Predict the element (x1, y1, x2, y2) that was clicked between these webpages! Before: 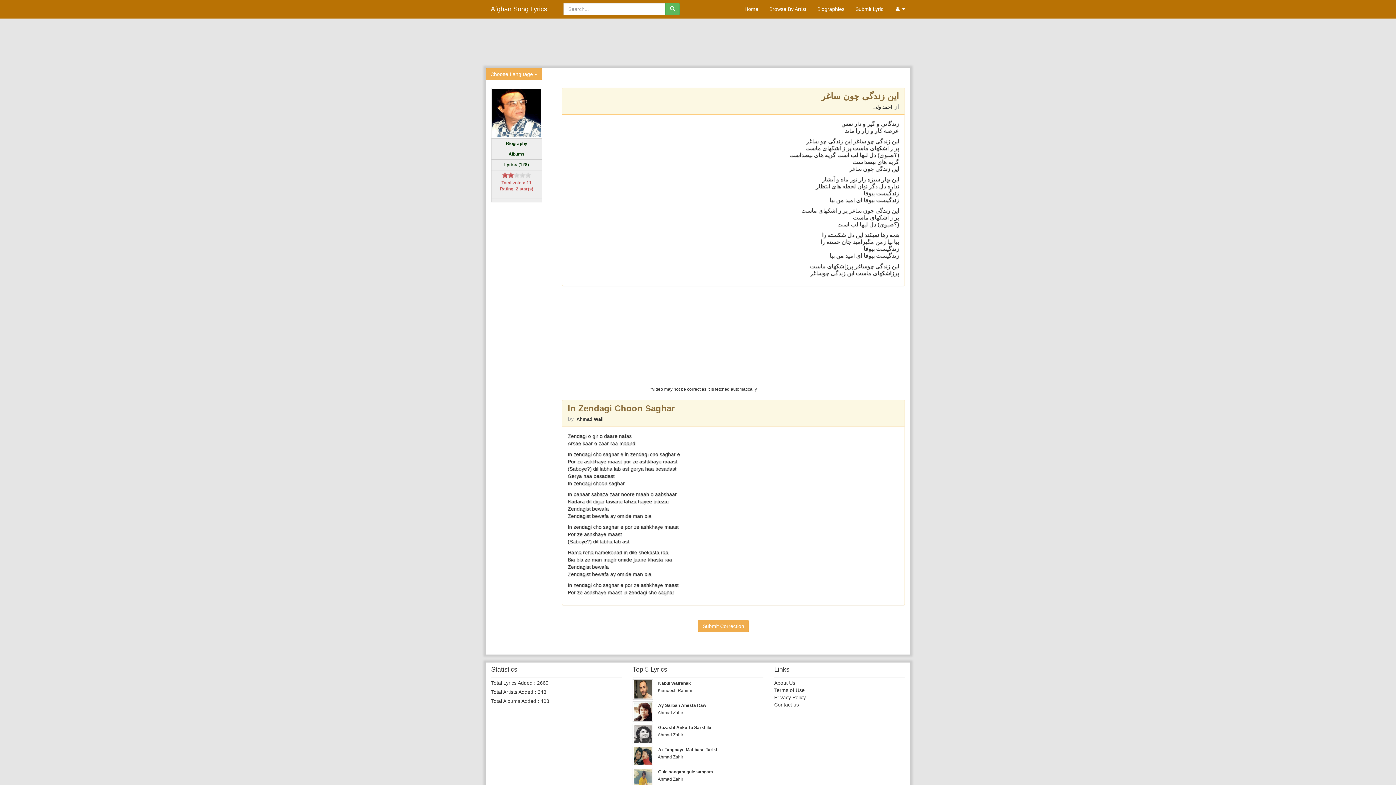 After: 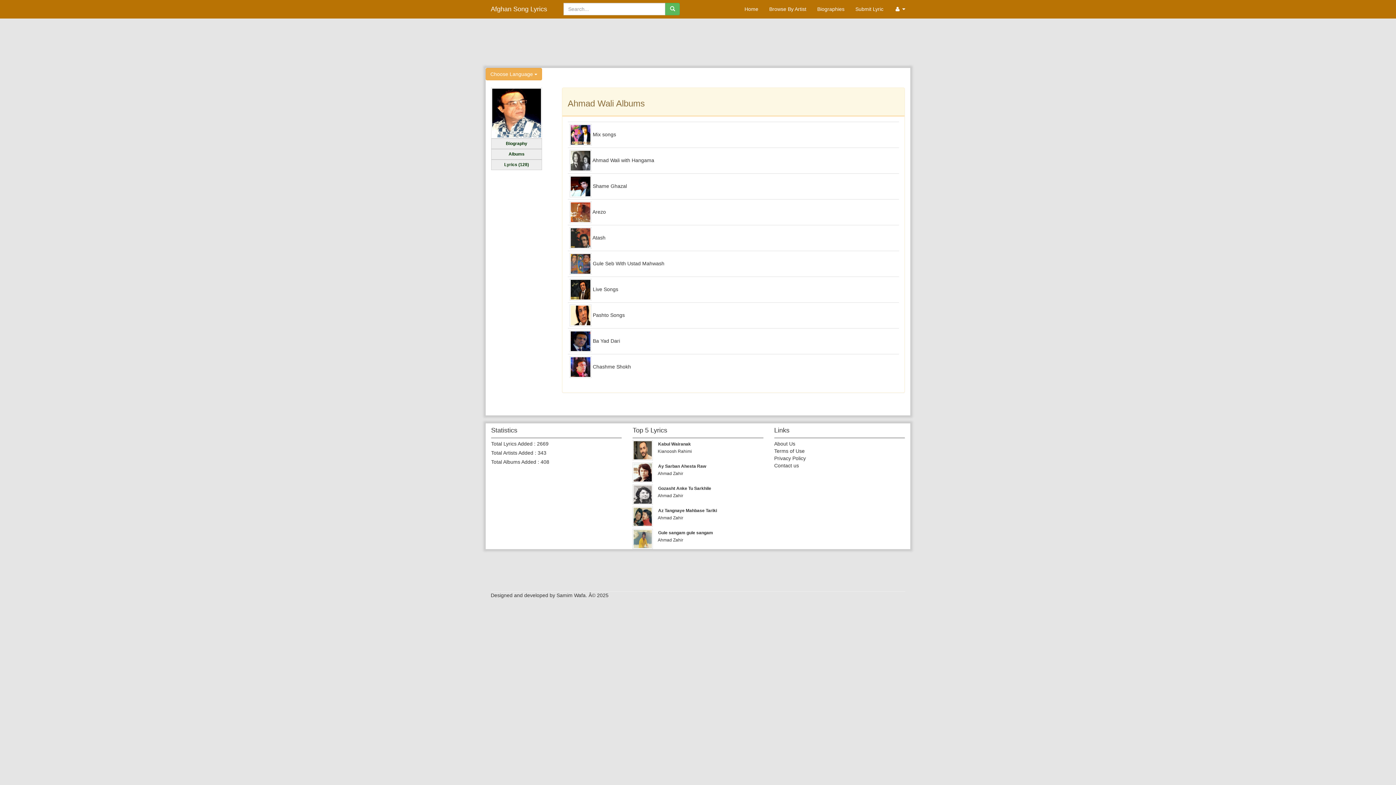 Action: label: Albums bbox: (491, 149, 542, 159)